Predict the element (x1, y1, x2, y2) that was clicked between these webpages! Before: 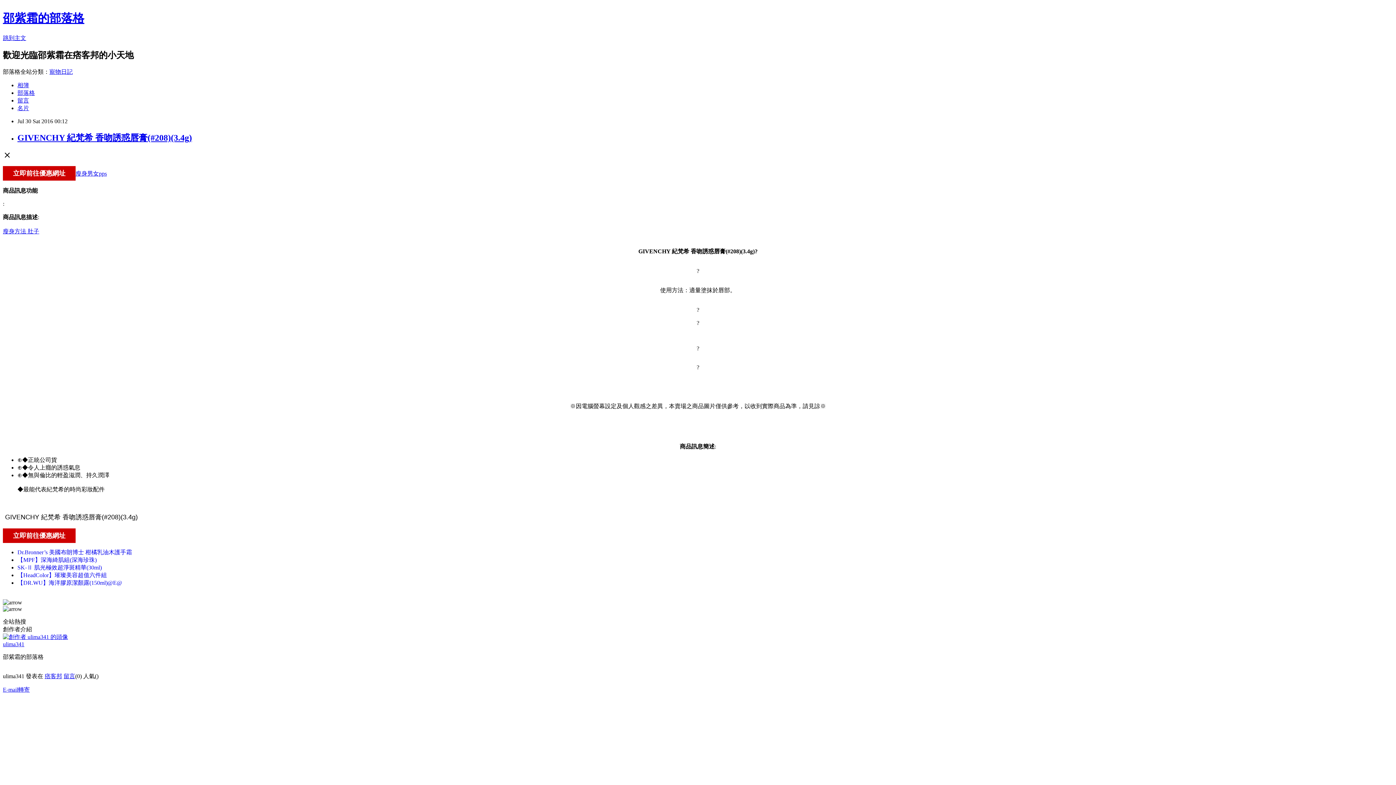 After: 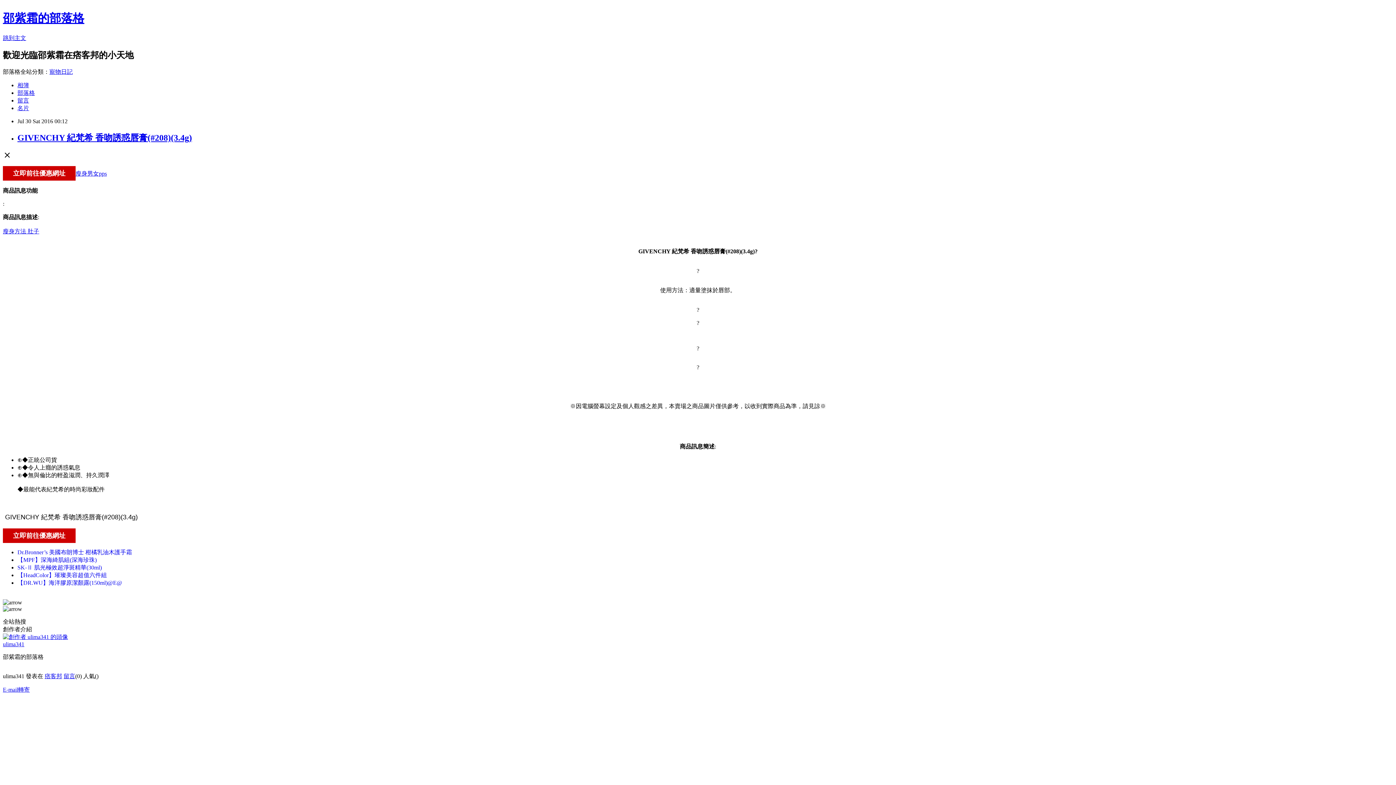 Action: label: GIVENCHY 紀梵希 香吻誘惑唇膏(#208)(3.4g) bbox: (17, 132, 192, 142)